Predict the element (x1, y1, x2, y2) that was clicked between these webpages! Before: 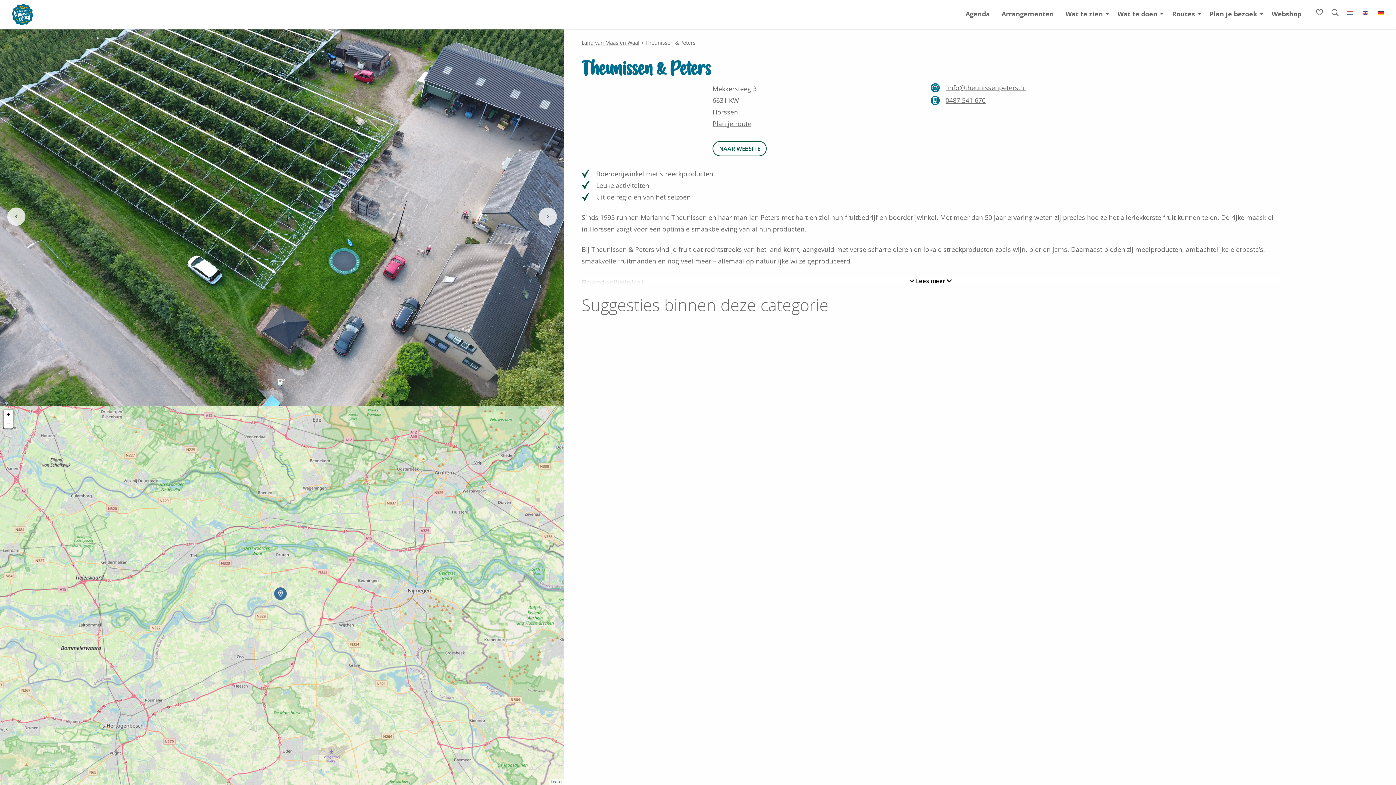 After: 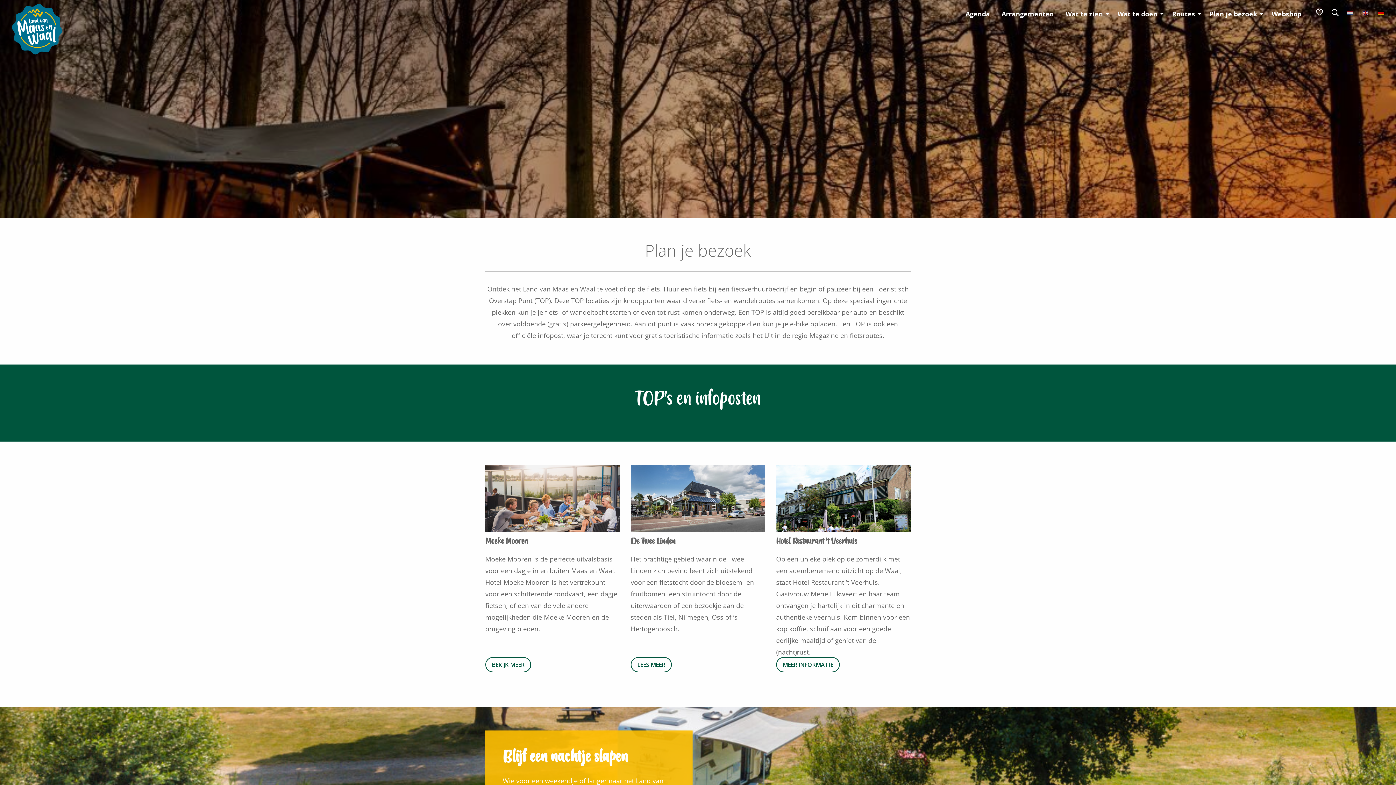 Action: label: Plan je bezoek bbox: (1204, 3, 1266, 23)